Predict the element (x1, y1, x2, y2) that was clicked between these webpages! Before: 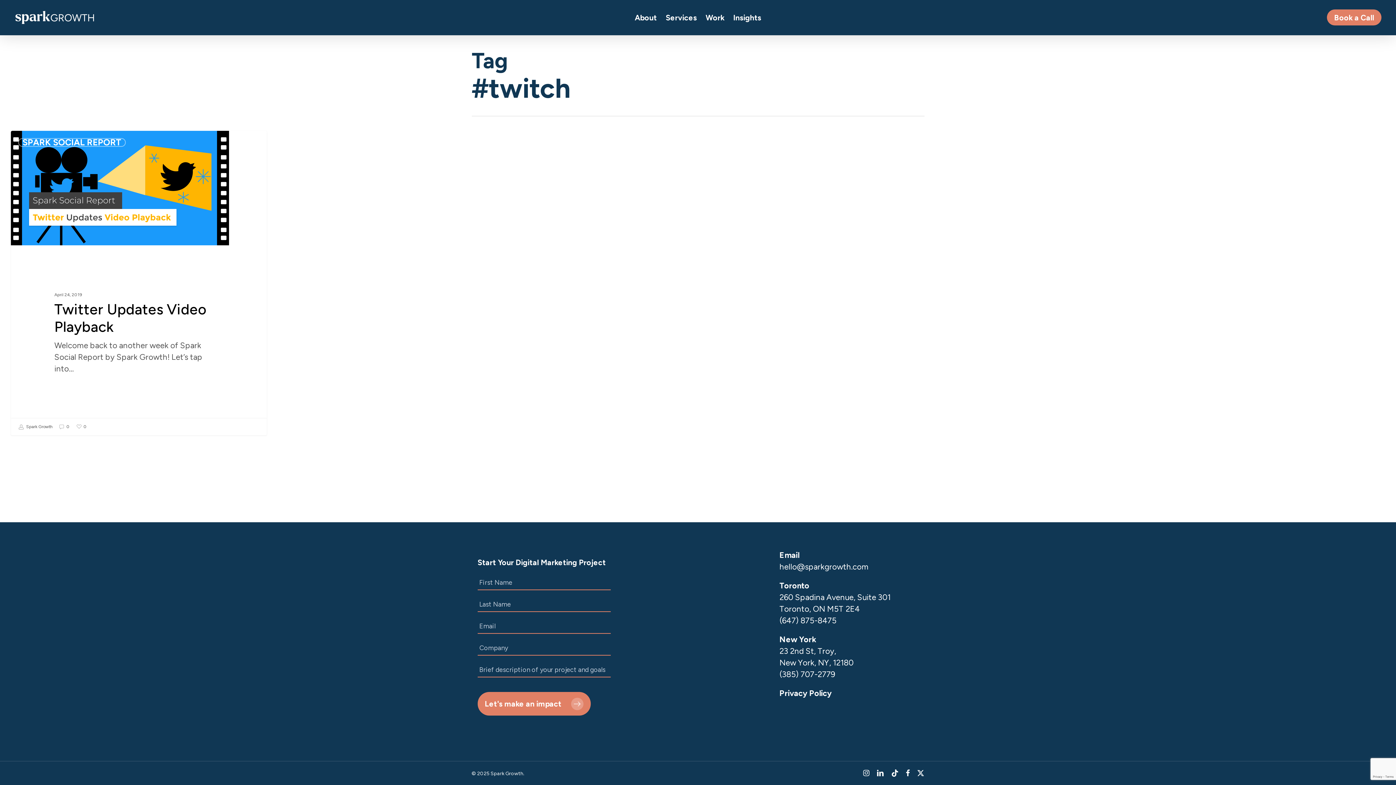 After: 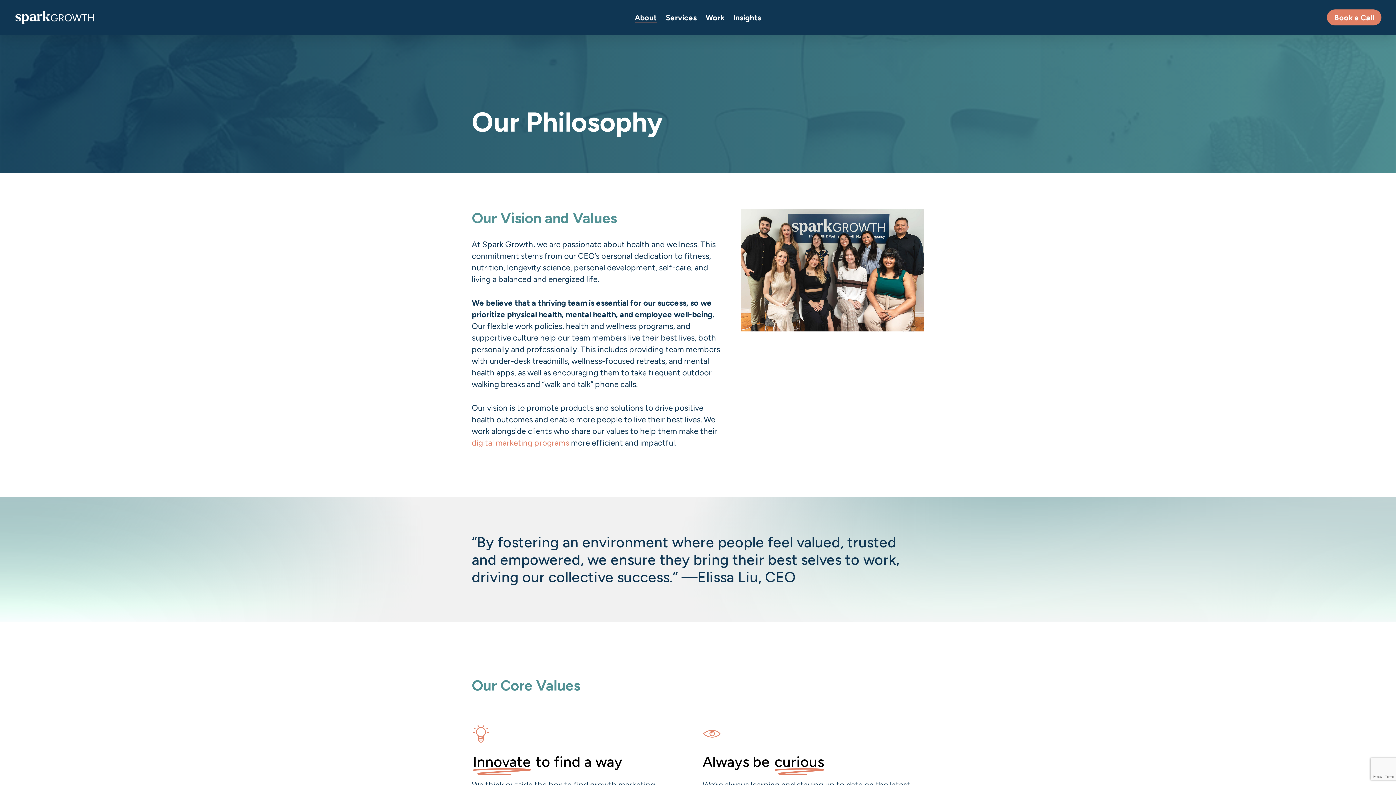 Action: bbox: (634, 12, 657, 22) label: About